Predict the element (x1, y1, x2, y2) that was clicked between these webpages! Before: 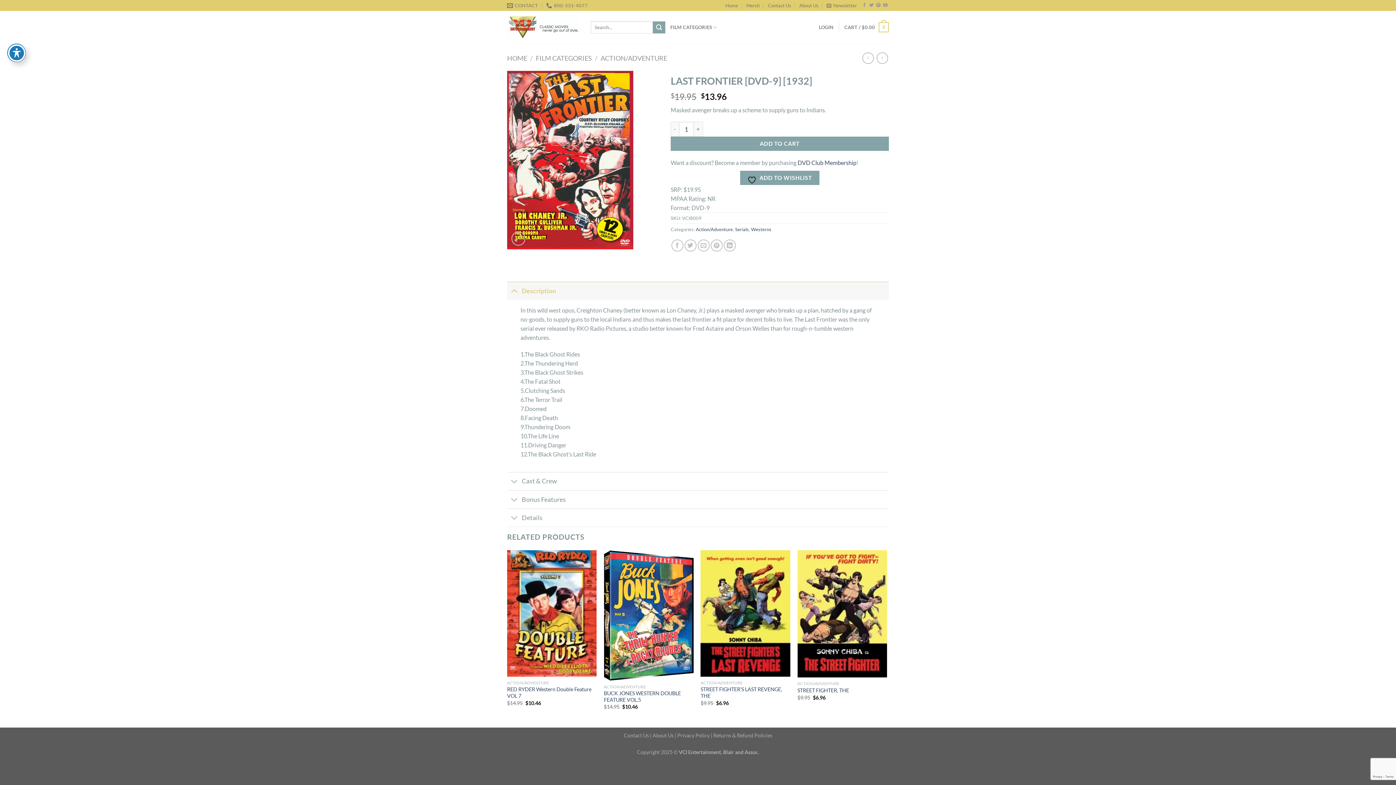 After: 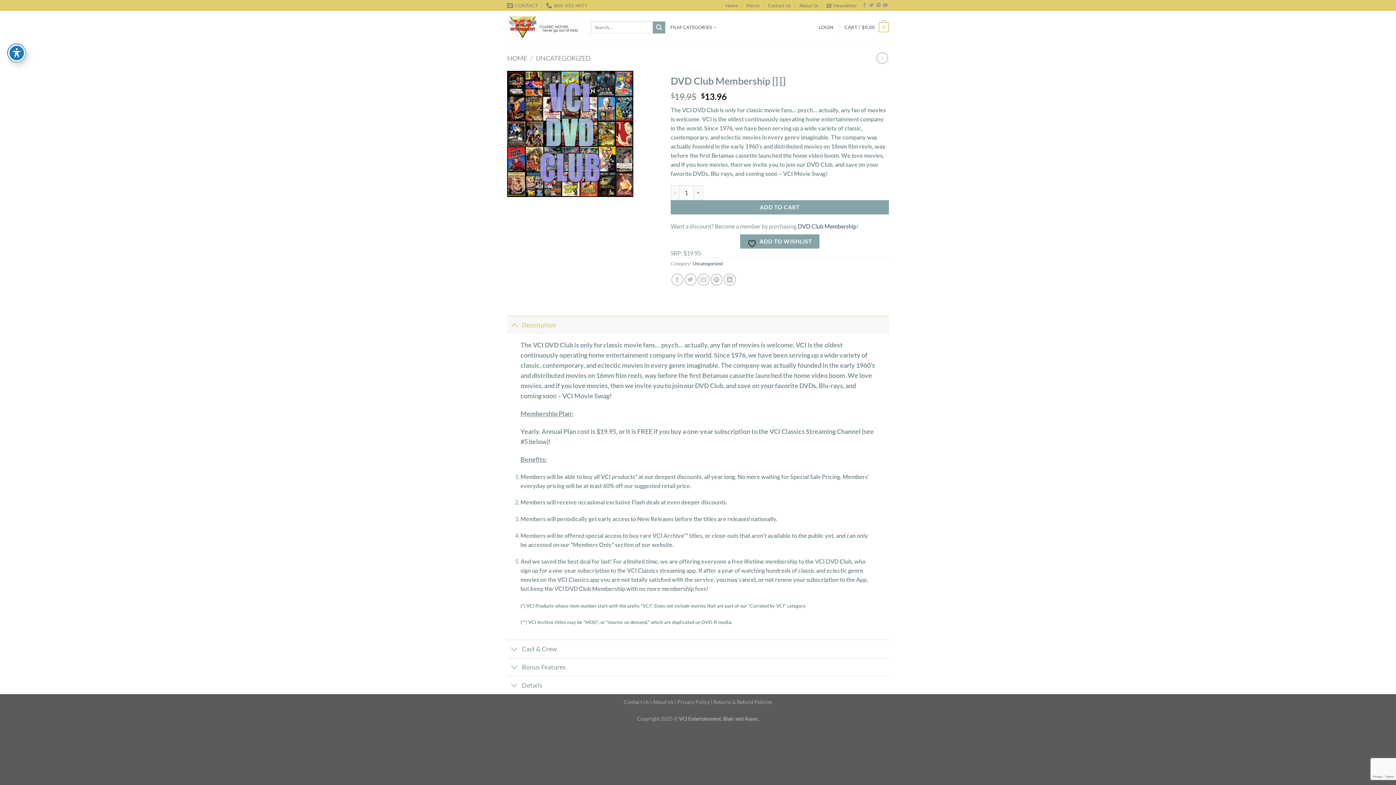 Action: bbox: (797, 159, 856, 166) label: DVD Club Membership